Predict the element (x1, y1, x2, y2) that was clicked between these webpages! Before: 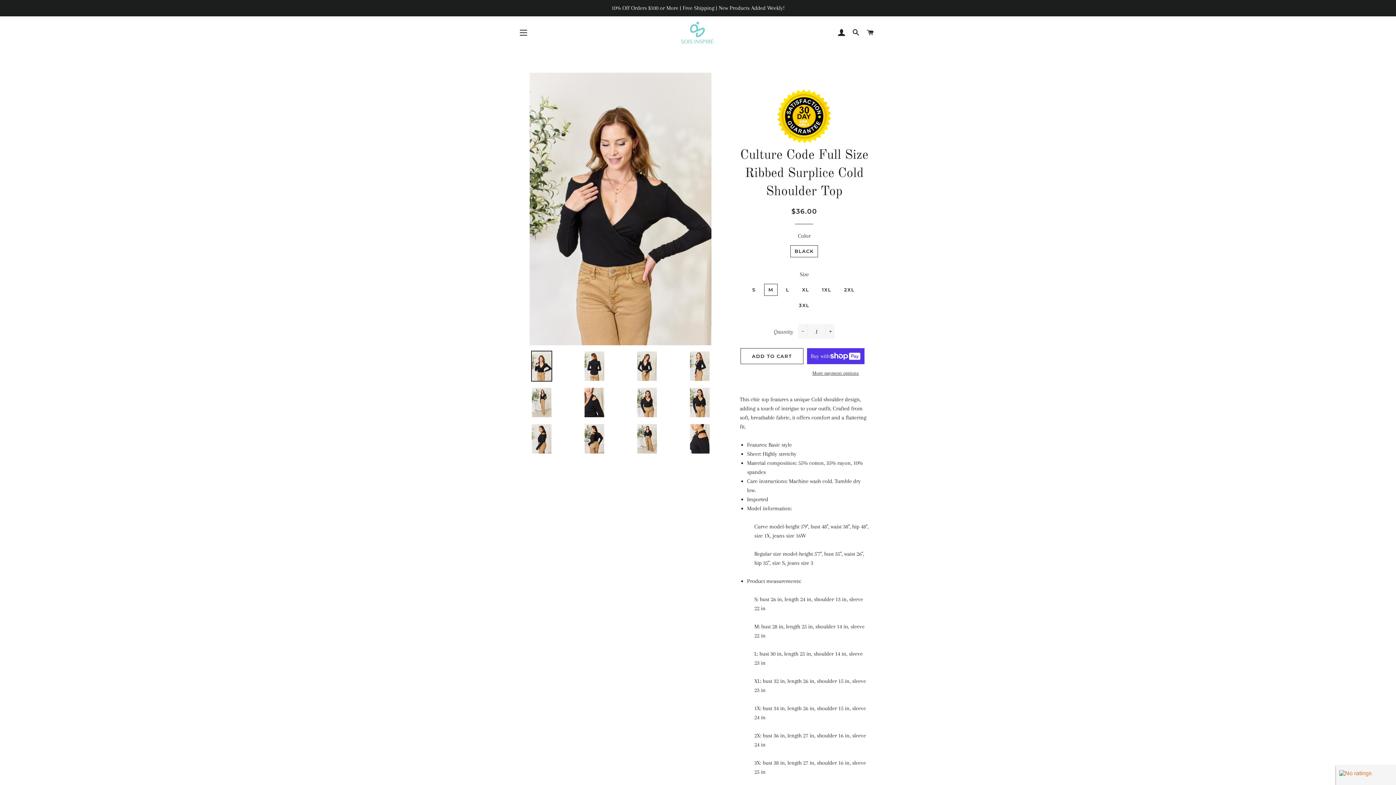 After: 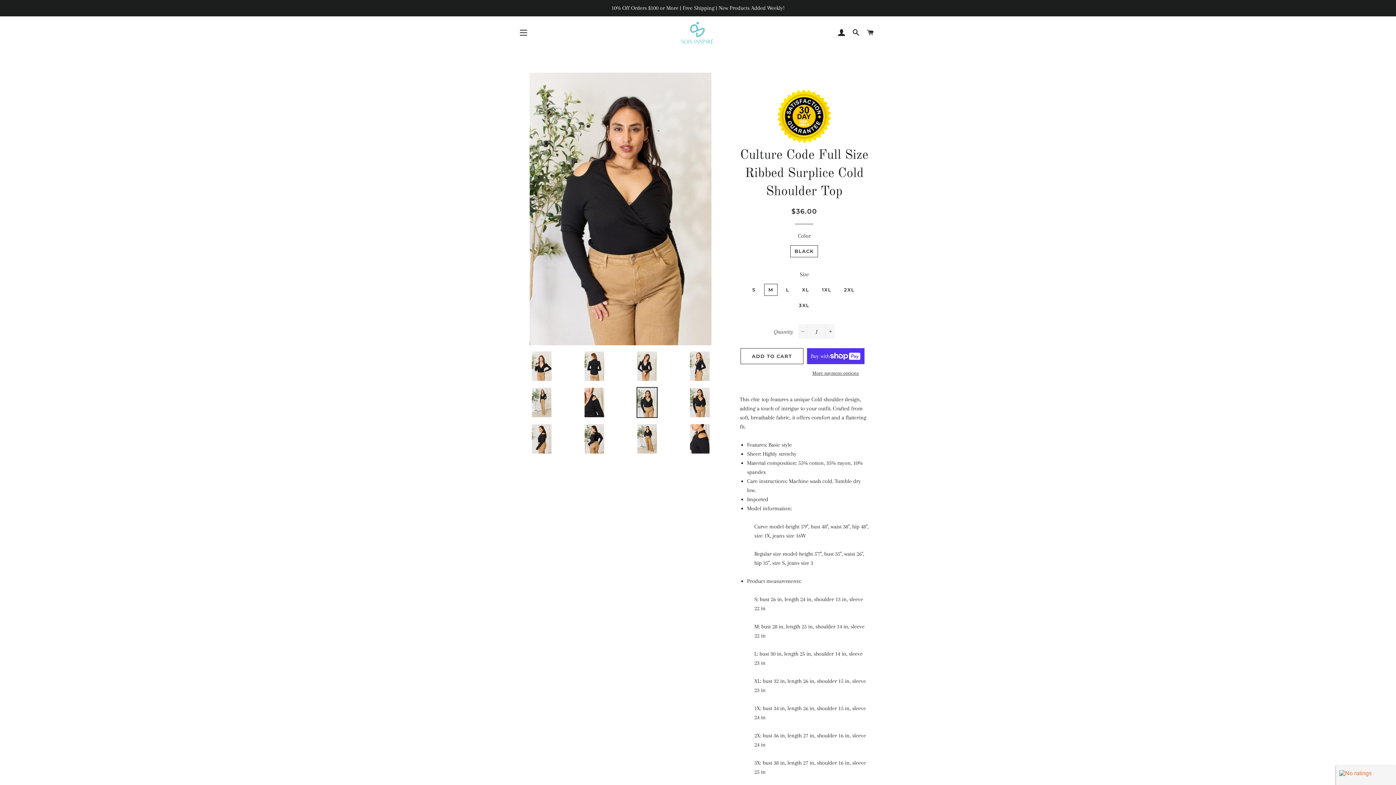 Action: bbox: (623, 387, 670, 418)